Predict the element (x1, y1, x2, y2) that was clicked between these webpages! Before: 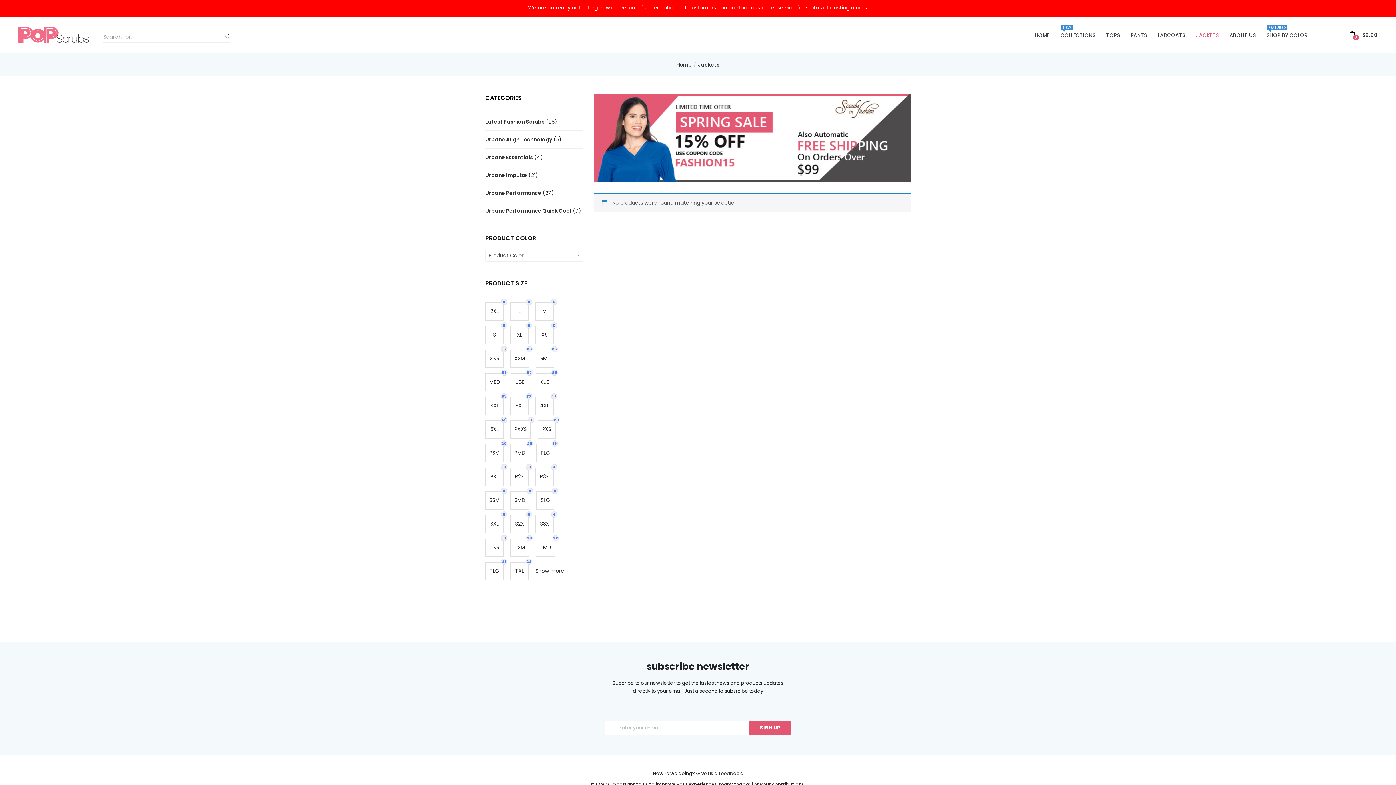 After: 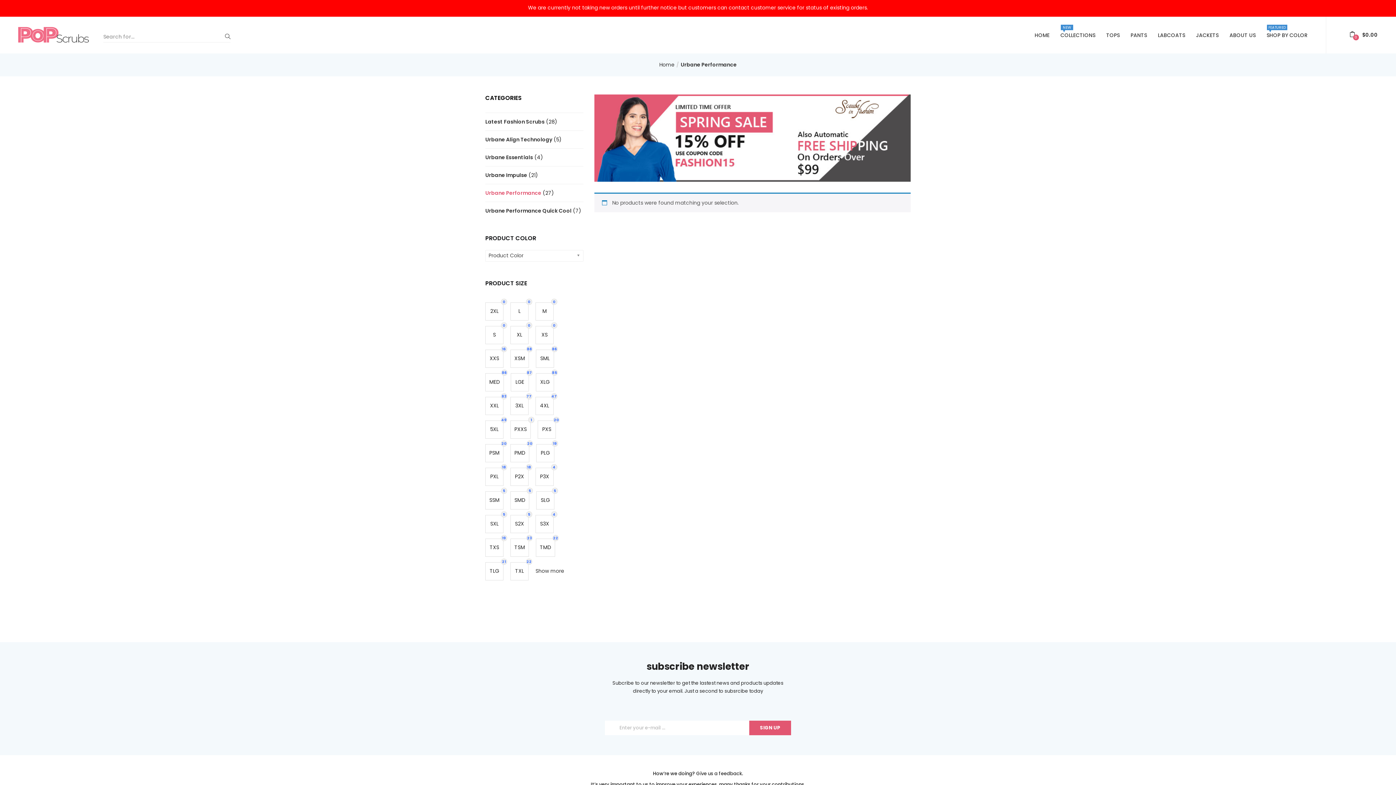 Action: label: Urbane Performance bbox: (485, 189, 541, 196)